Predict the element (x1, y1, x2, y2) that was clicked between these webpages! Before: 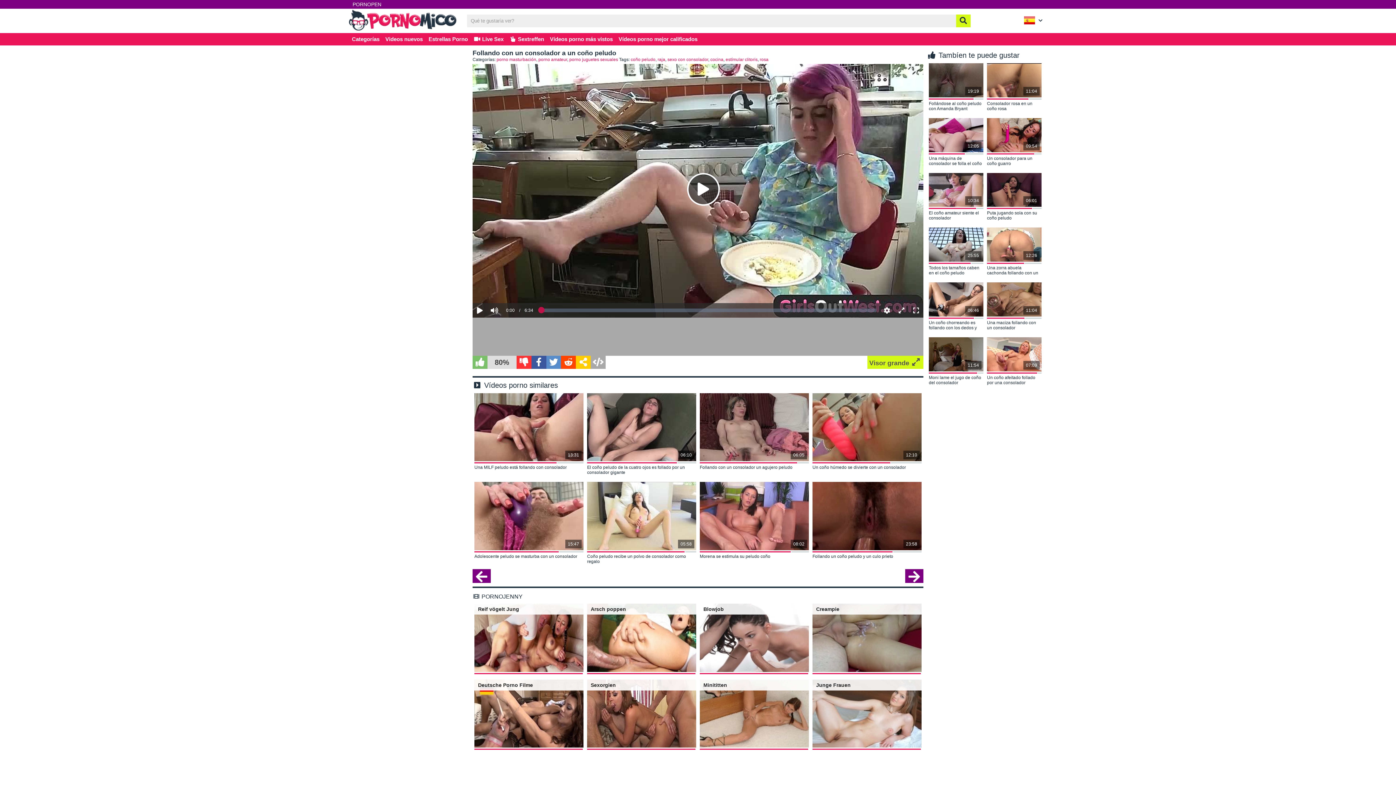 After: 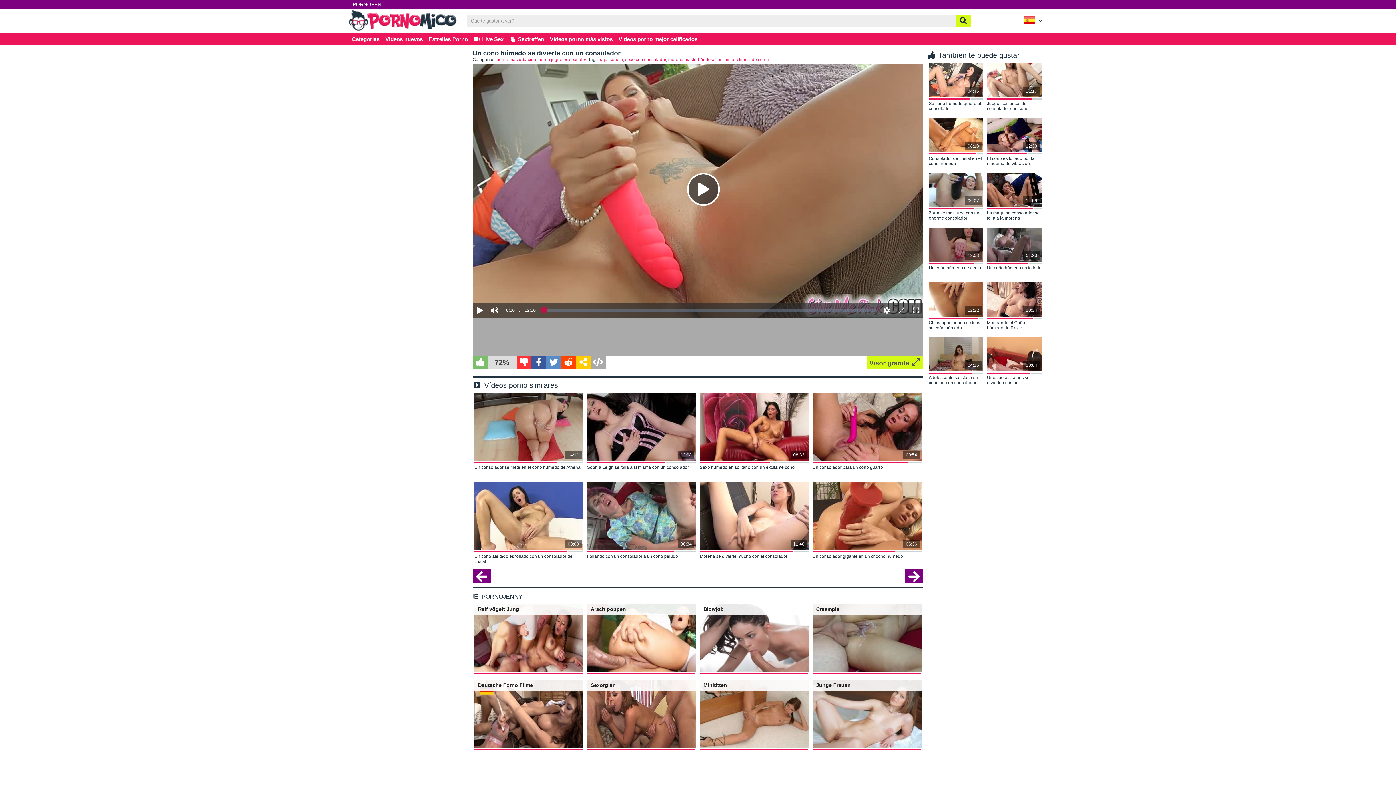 Action: label: Un coño húmedo se divierte con un consolador bbox: (812, 465, 921, 476)